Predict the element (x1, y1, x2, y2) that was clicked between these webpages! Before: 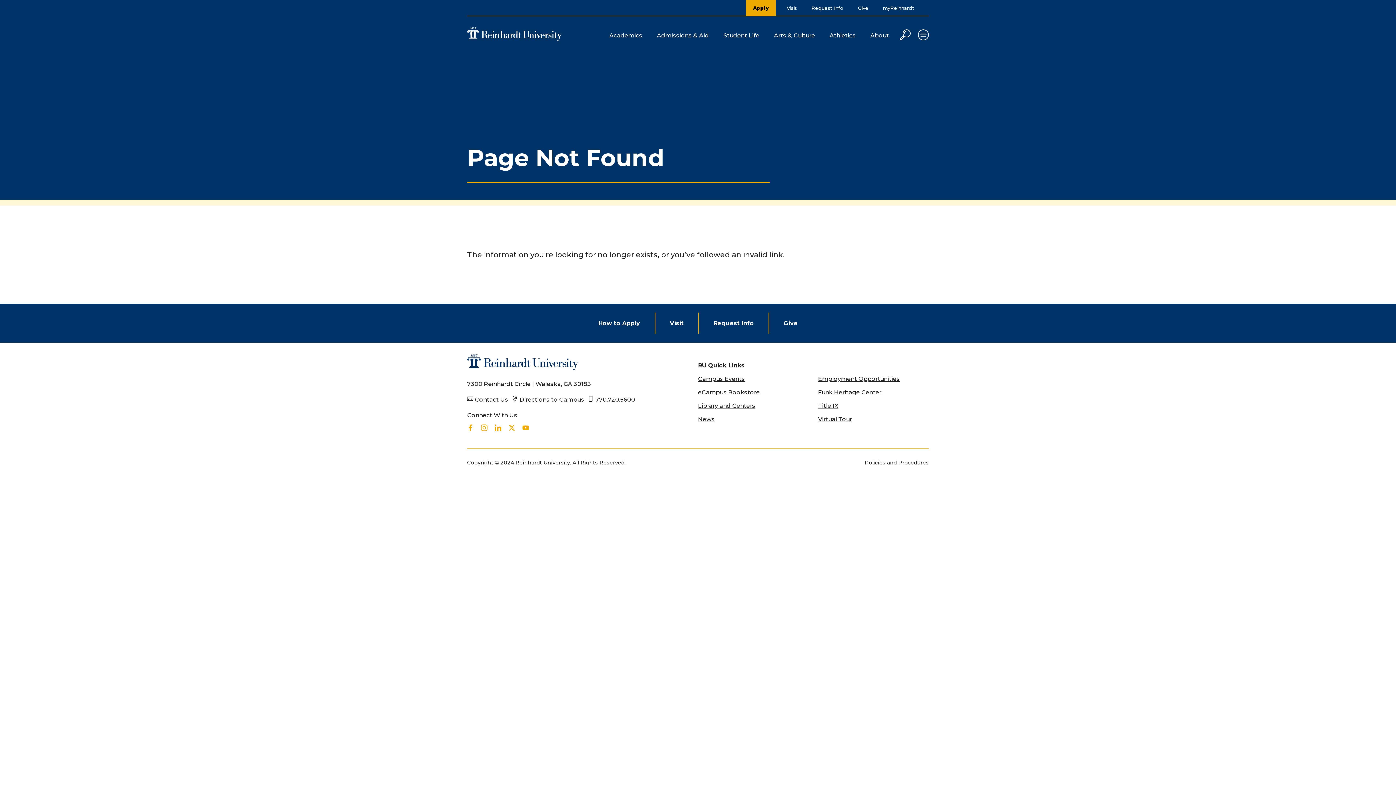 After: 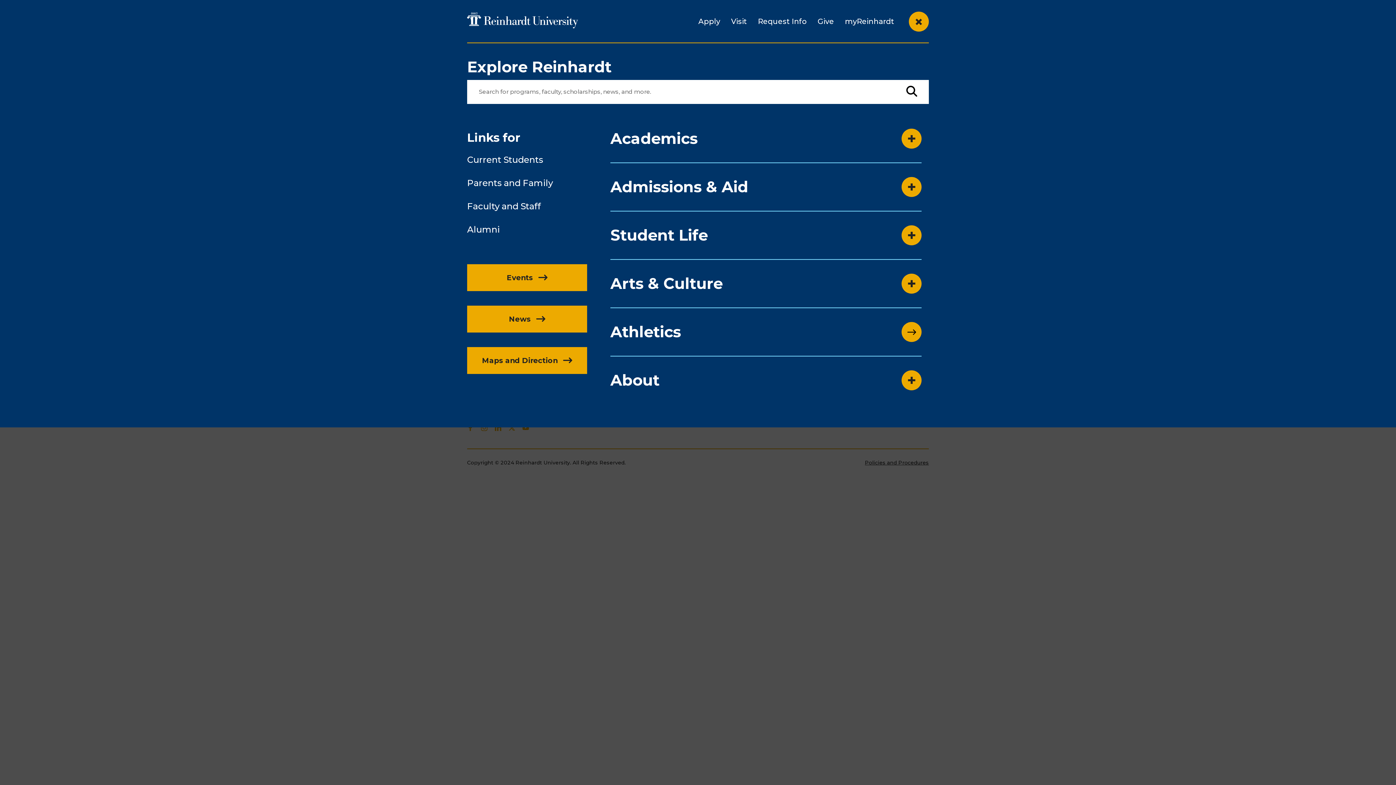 Action: bbox: (918, 29, 929, 41)